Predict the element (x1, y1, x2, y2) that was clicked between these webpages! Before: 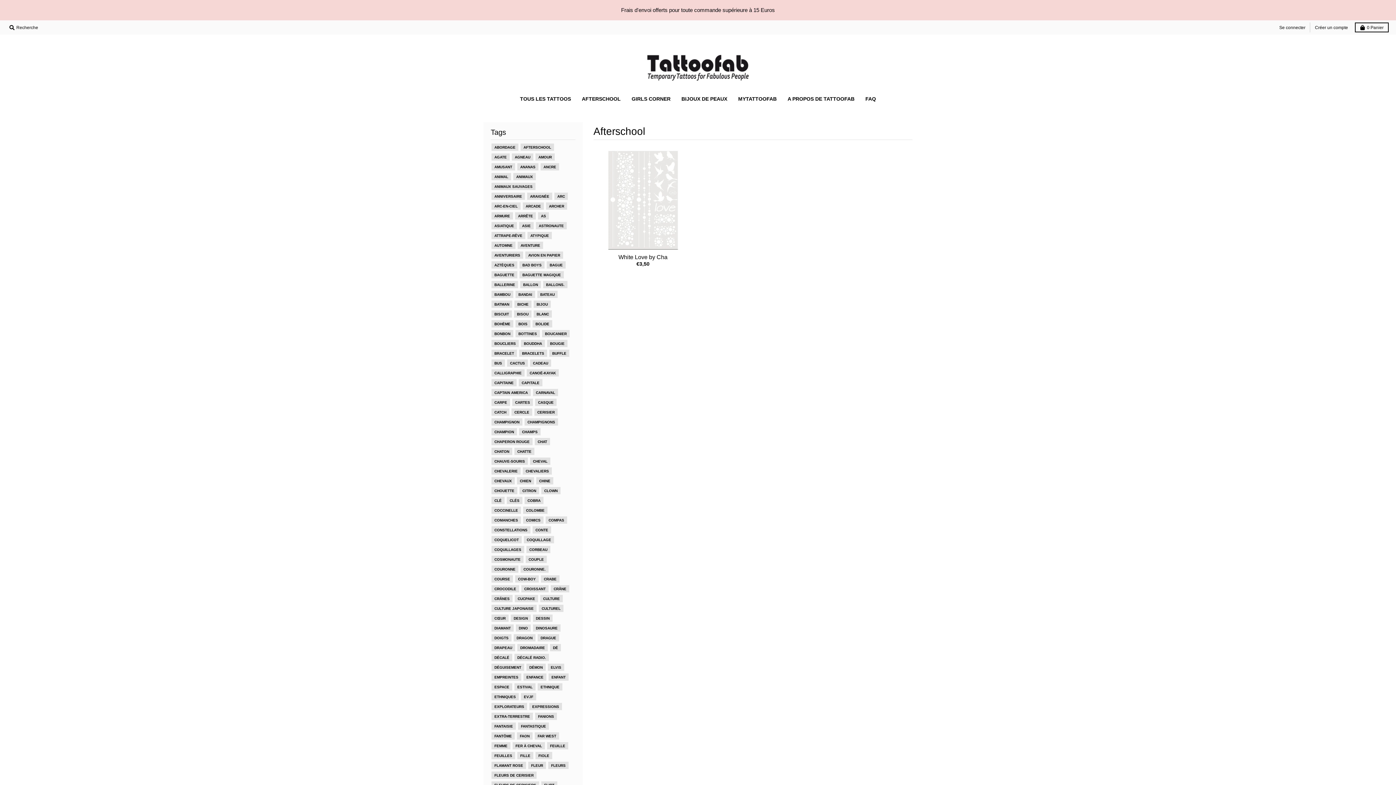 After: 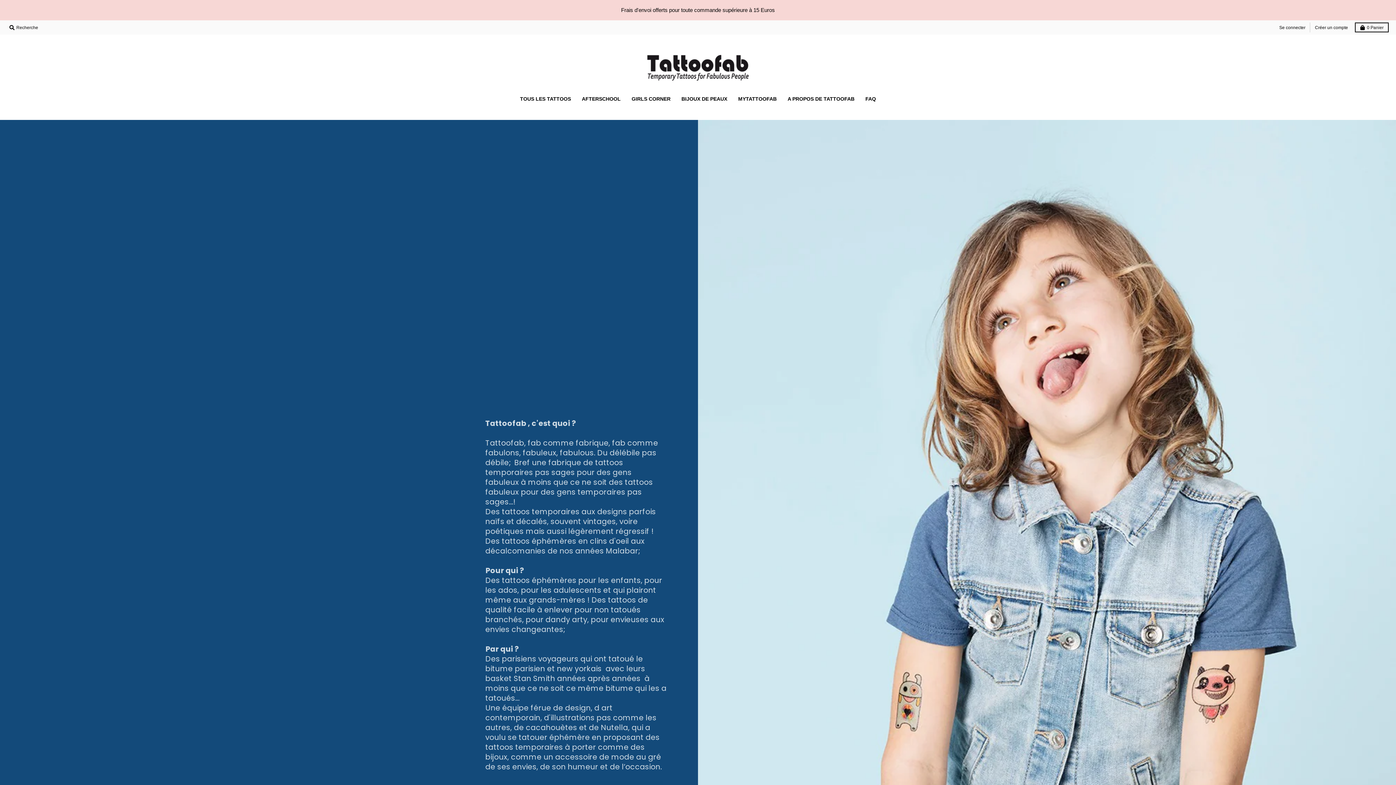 Action: bbox: (783, 92, 859, 105) label: A PROPOS DE TATTOOFAB